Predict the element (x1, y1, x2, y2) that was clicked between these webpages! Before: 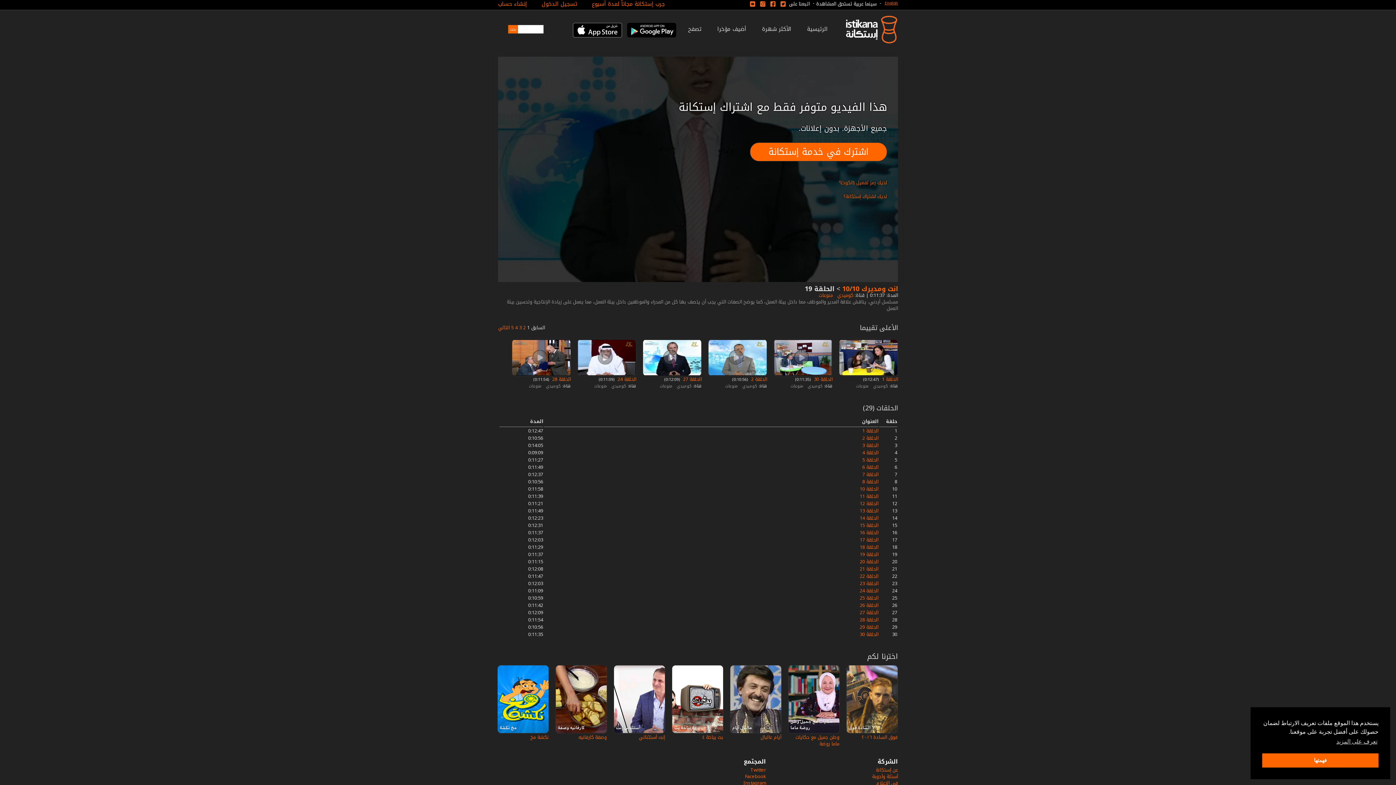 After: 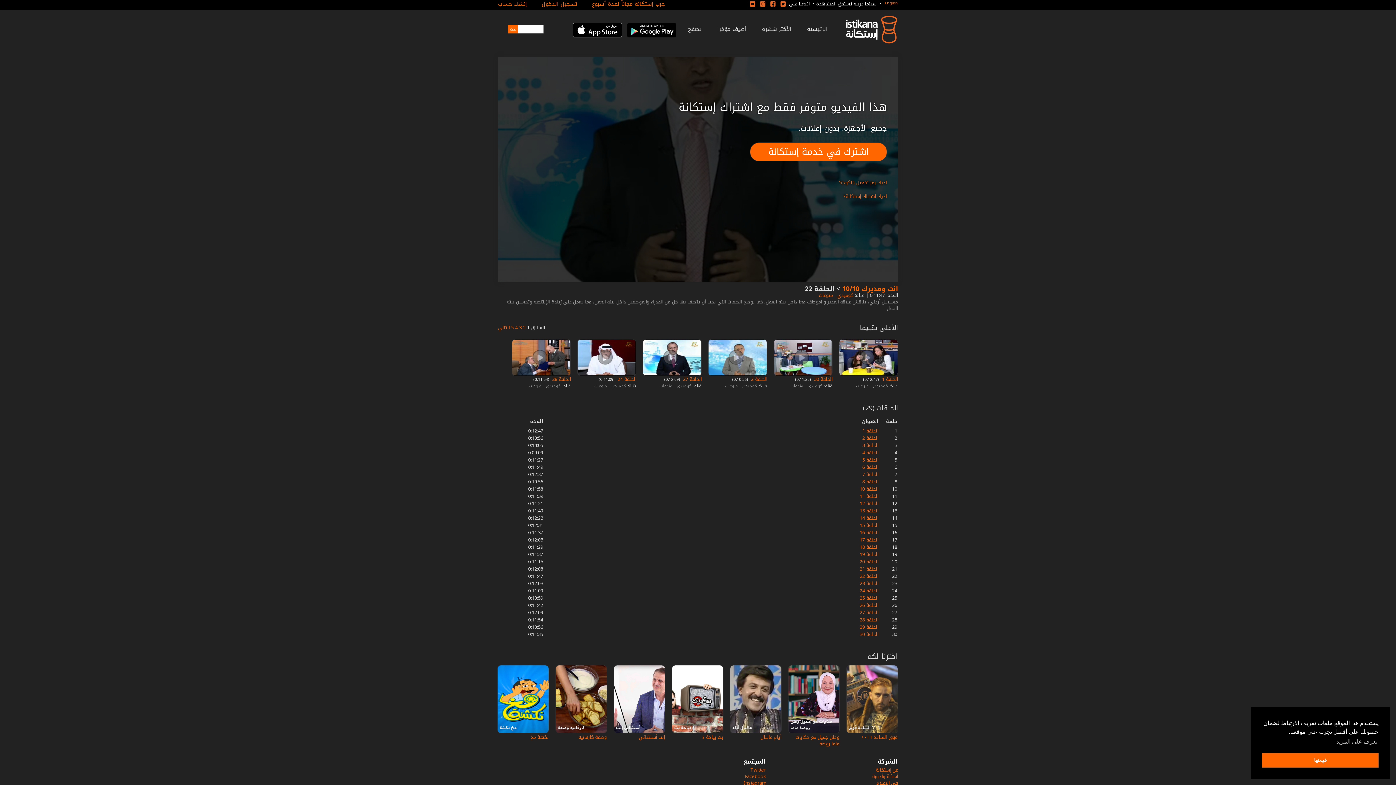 Action: label: الحلقة 22 bbox: (860, 572, 878, 581)